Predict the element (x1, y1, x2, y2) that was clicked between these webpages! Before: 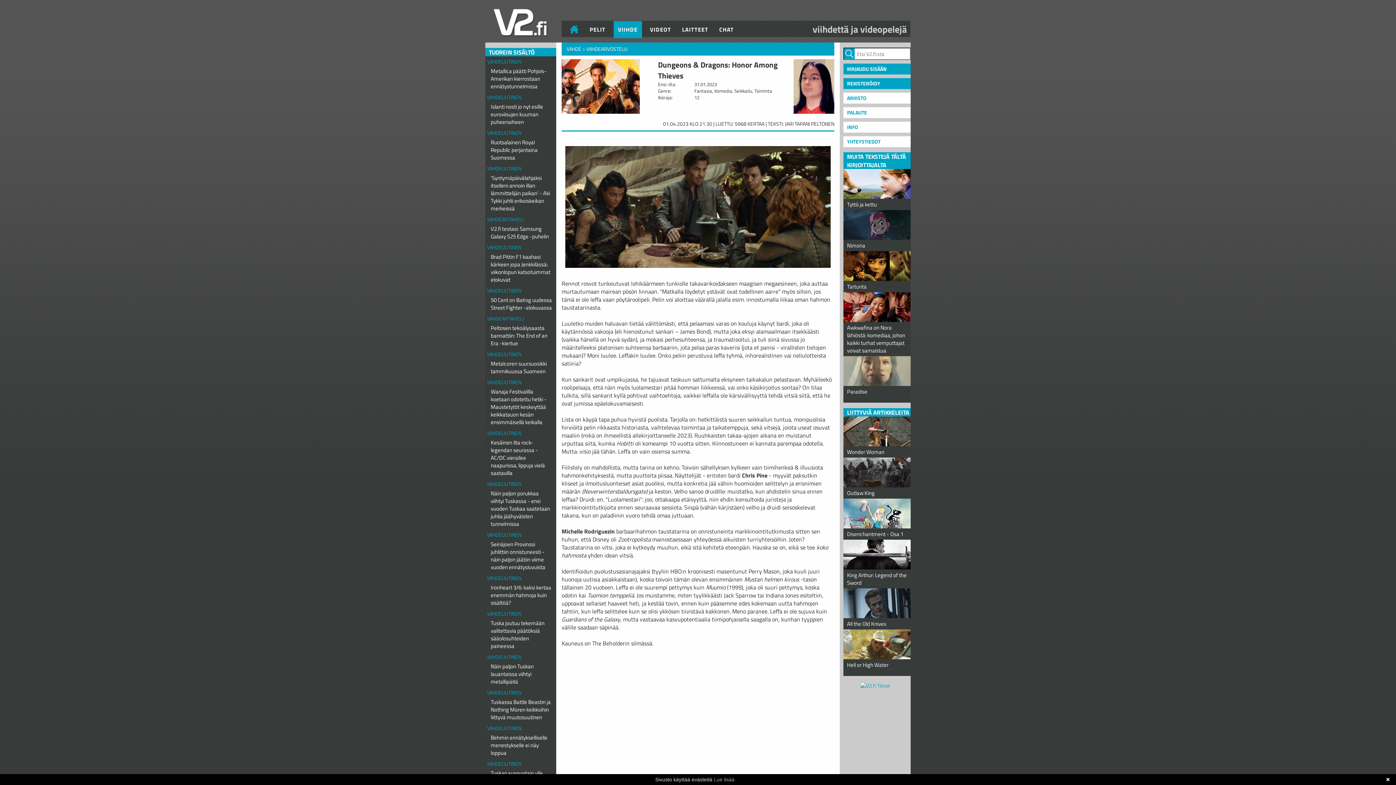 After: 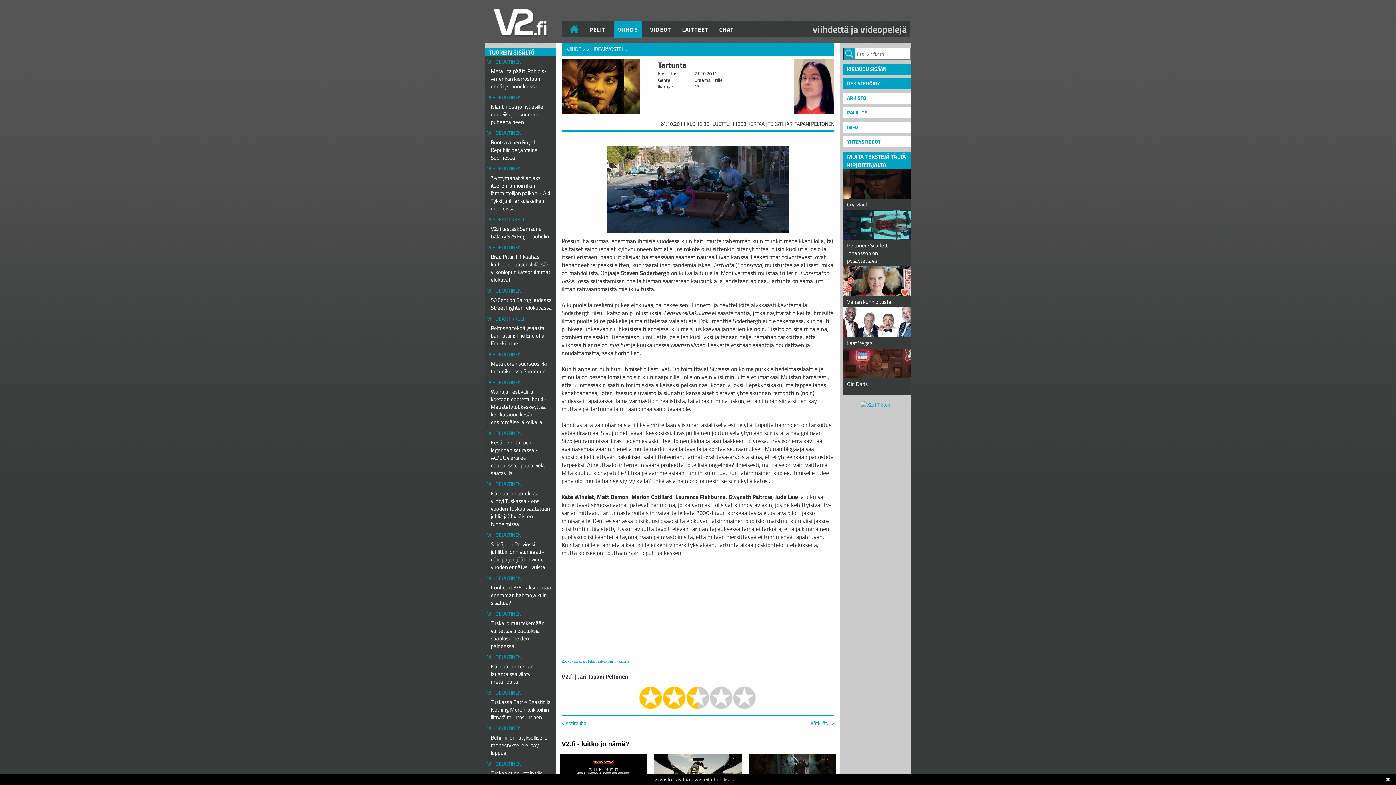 Action: bbox: (843, 251, 910, 292) label: Tartunta